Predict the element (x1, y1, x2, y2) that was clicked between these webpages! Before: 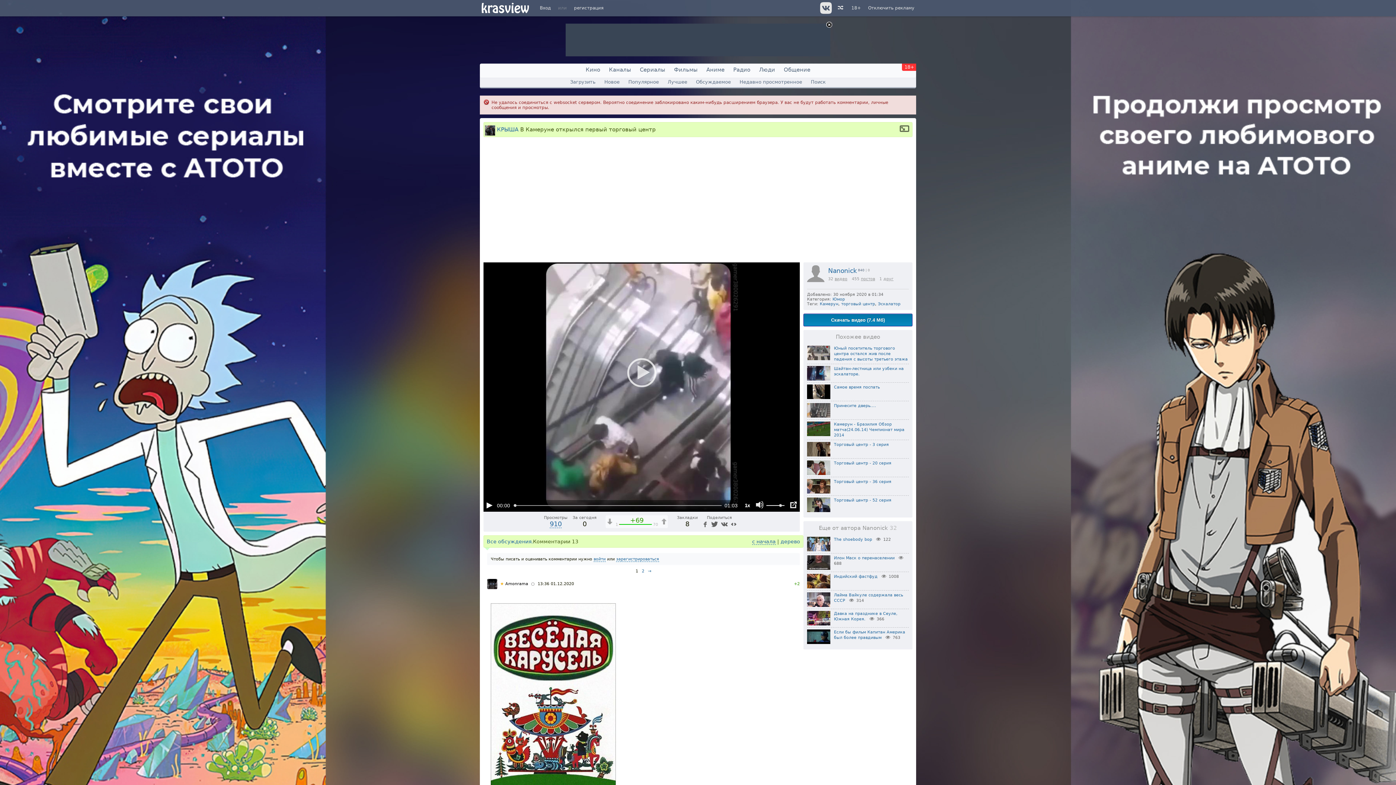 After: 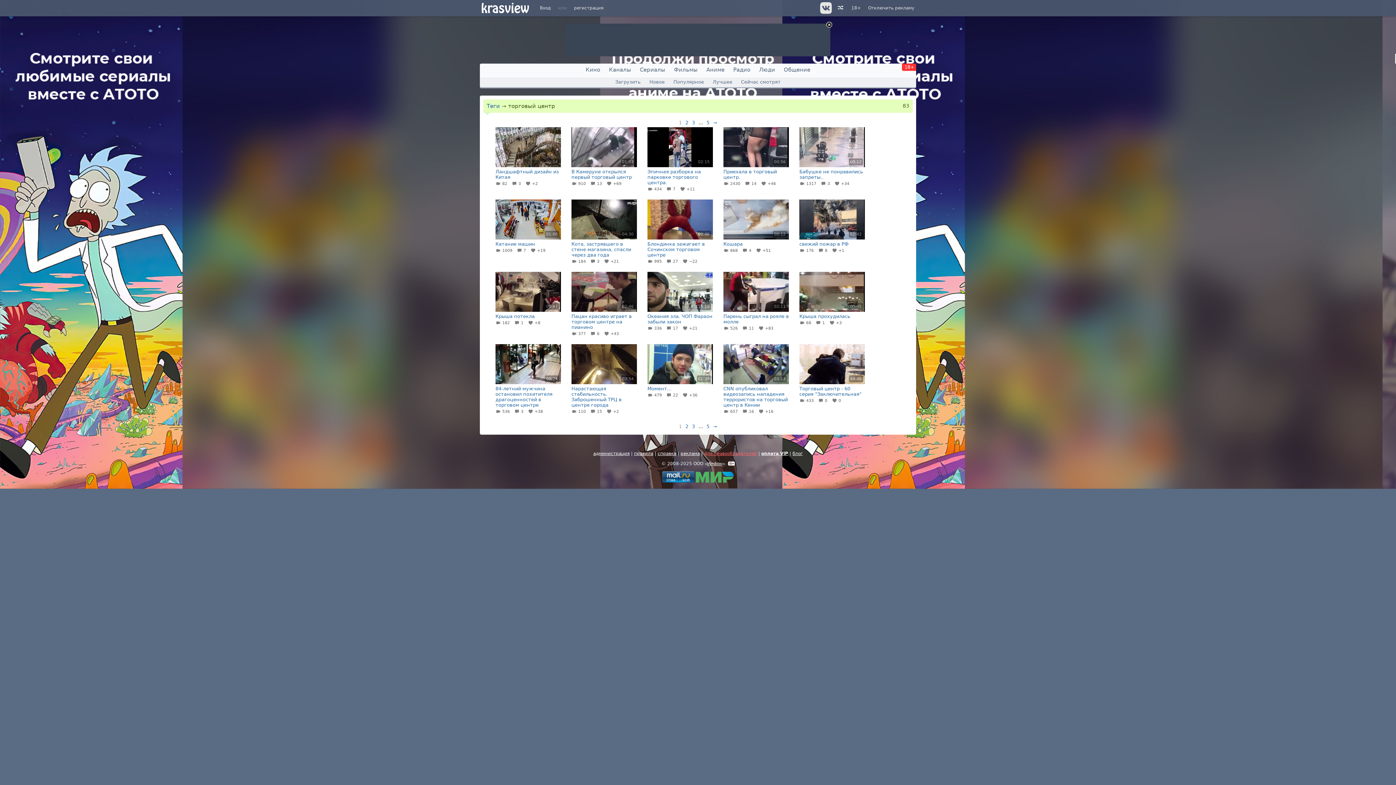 Action: label: торговый центр bbox: (841, 301, 875, 306)